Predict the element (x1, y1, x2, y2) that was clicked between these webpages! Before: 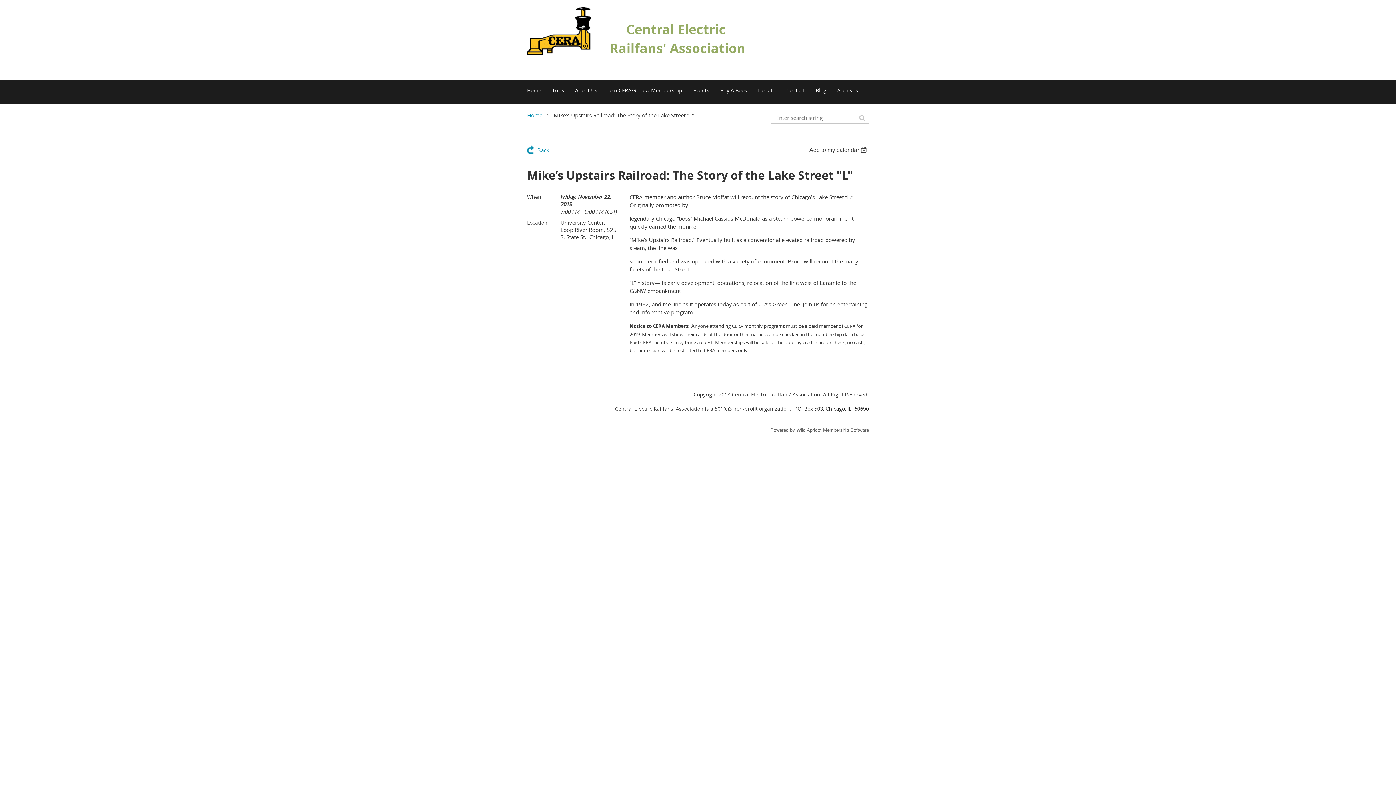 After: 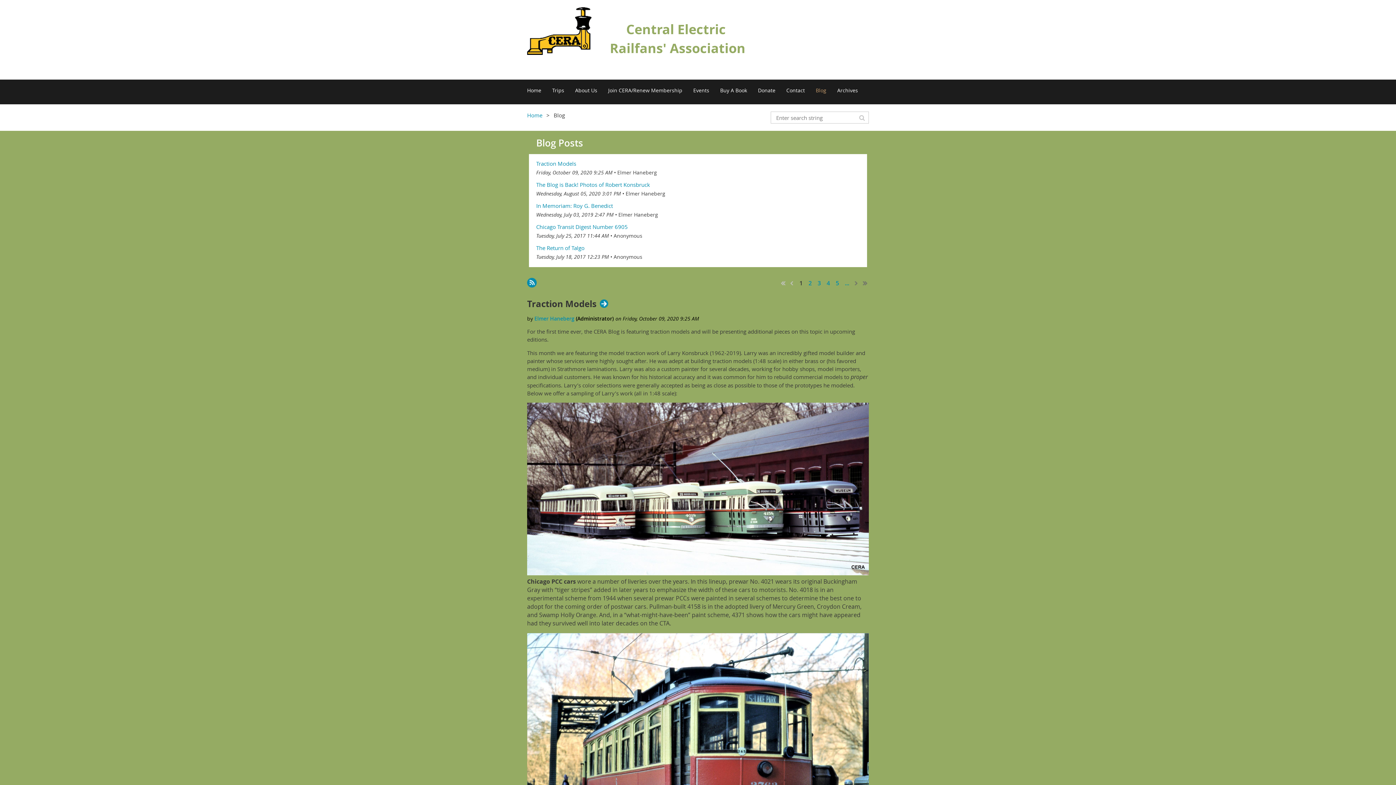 Action: bbox: (816, 79, 837, 104) label: Blog